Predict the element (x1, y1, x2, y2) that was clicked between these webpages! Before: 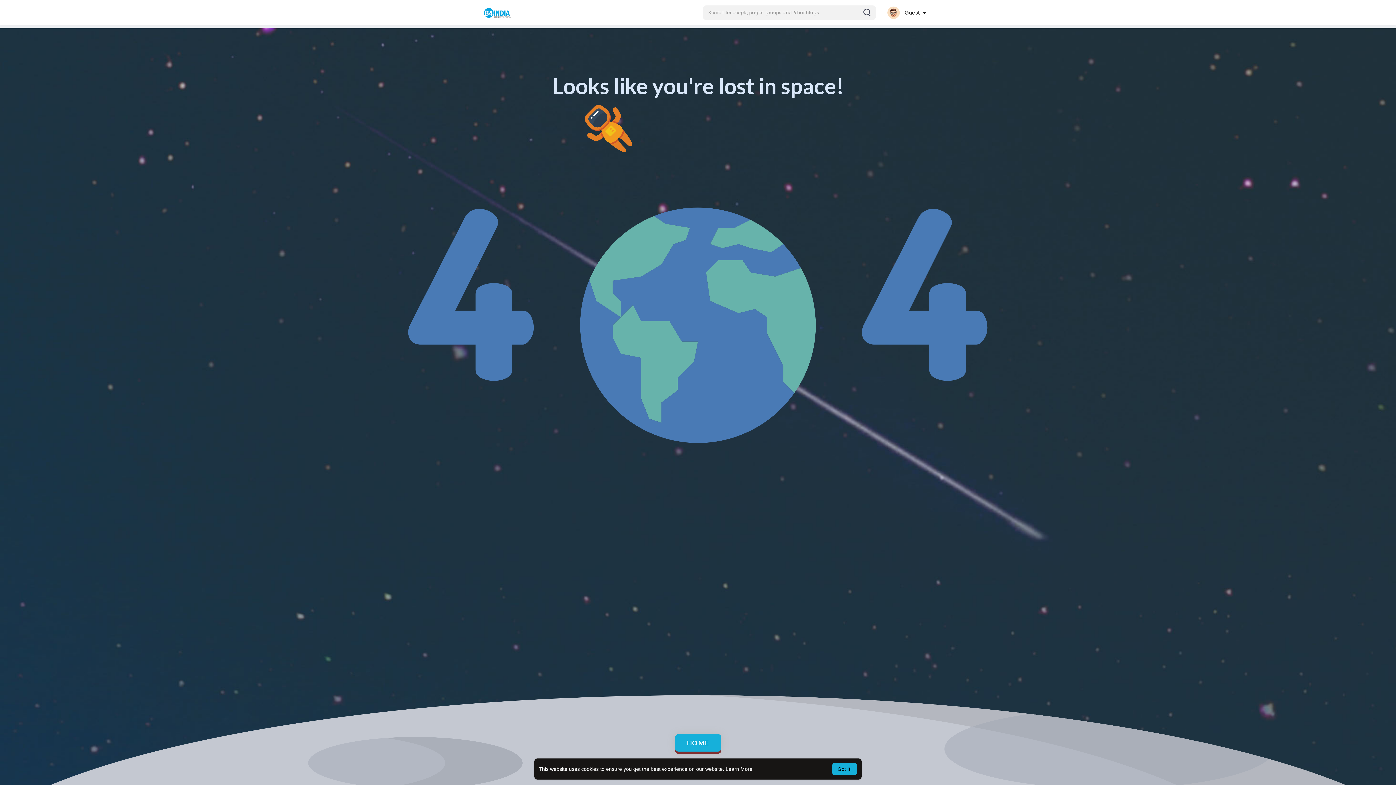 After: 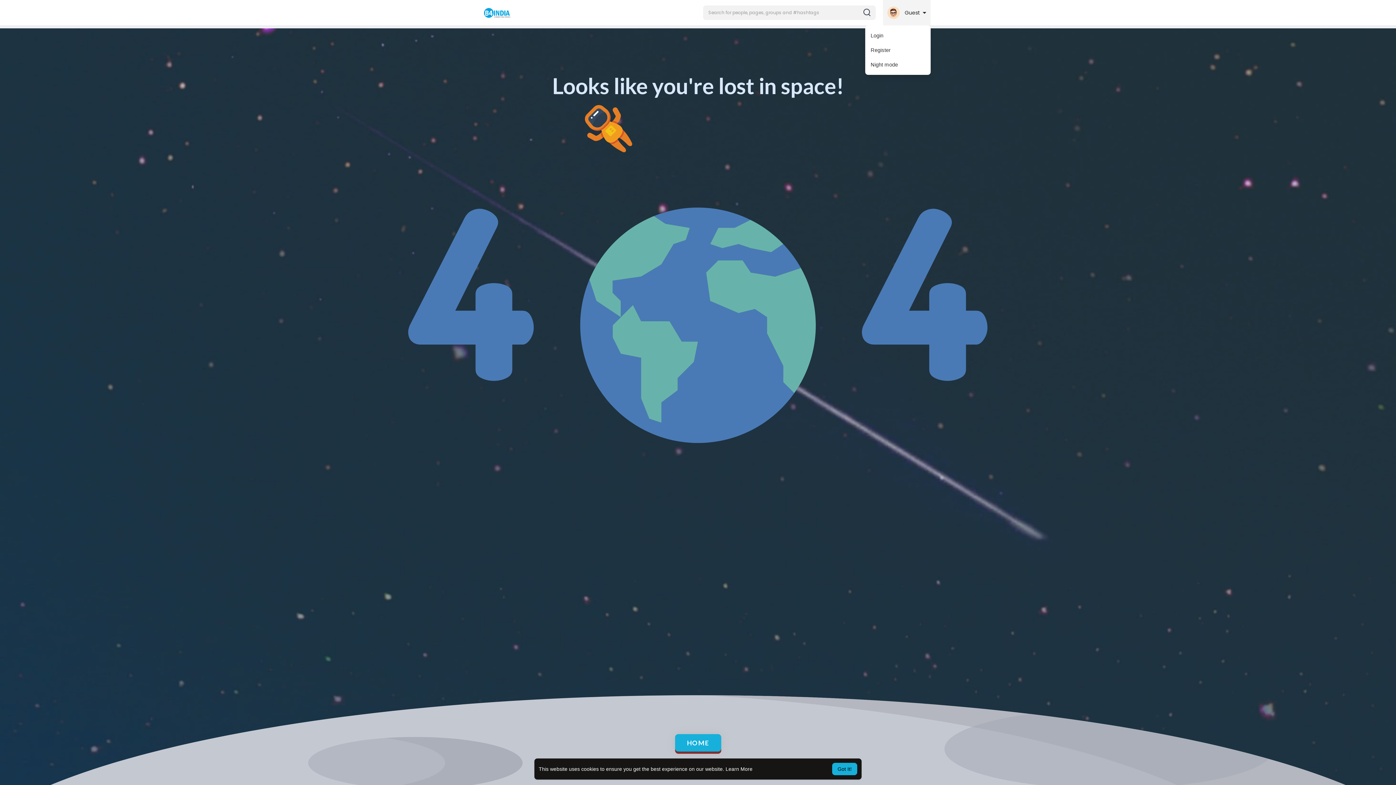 Action: bbox: (883, 0, 930, 25) label:  Guest 